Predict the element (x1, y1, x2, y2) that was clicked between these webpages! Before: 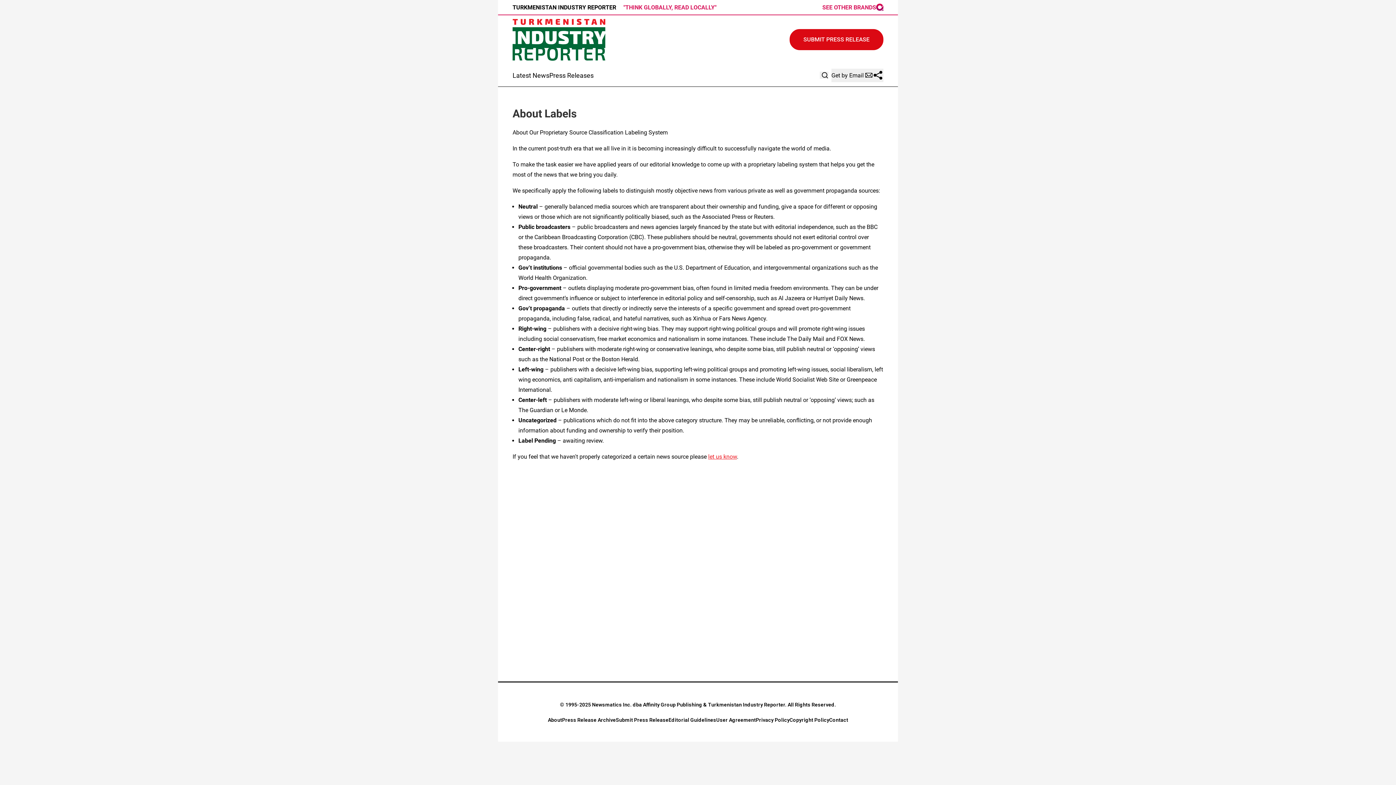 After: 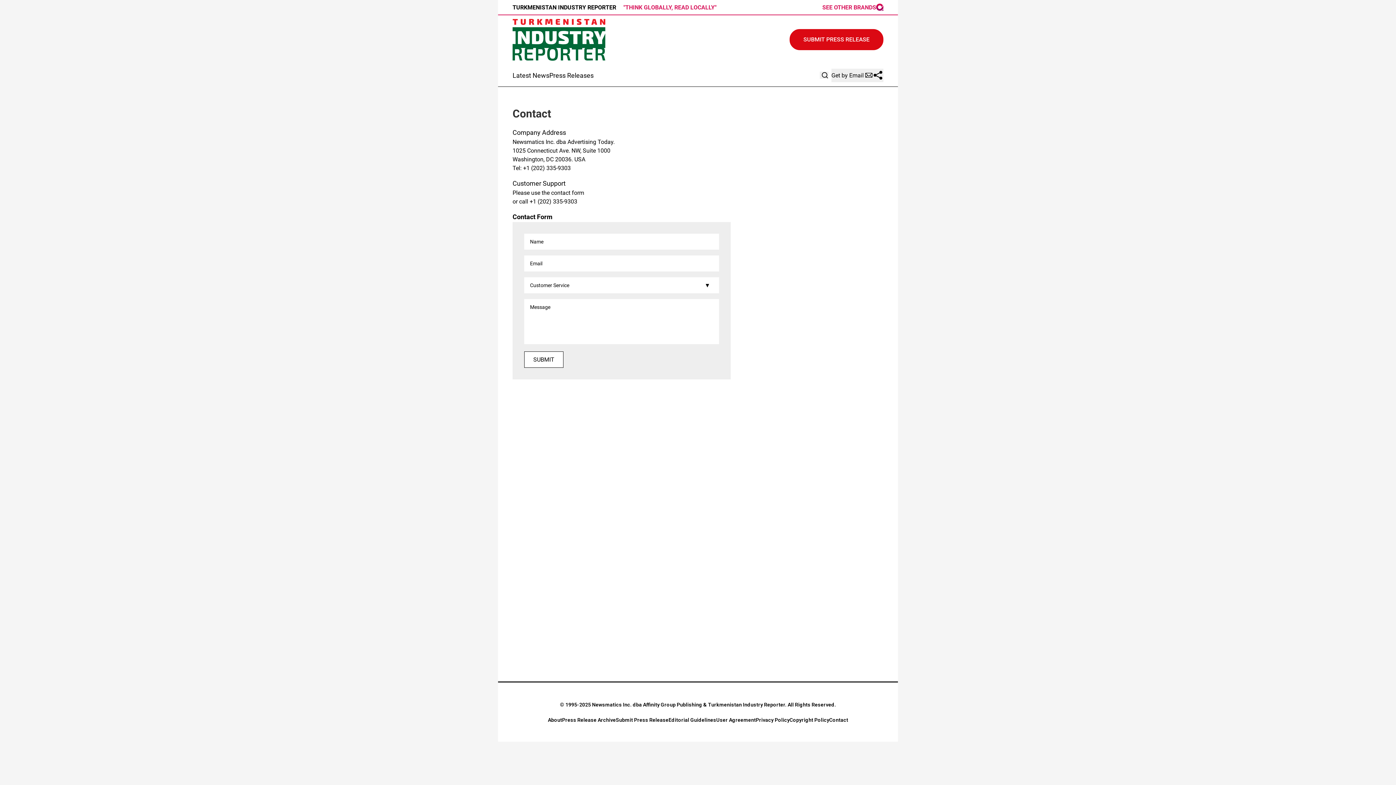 Action: bbox: (829, 717, 848, 723) label: Contact